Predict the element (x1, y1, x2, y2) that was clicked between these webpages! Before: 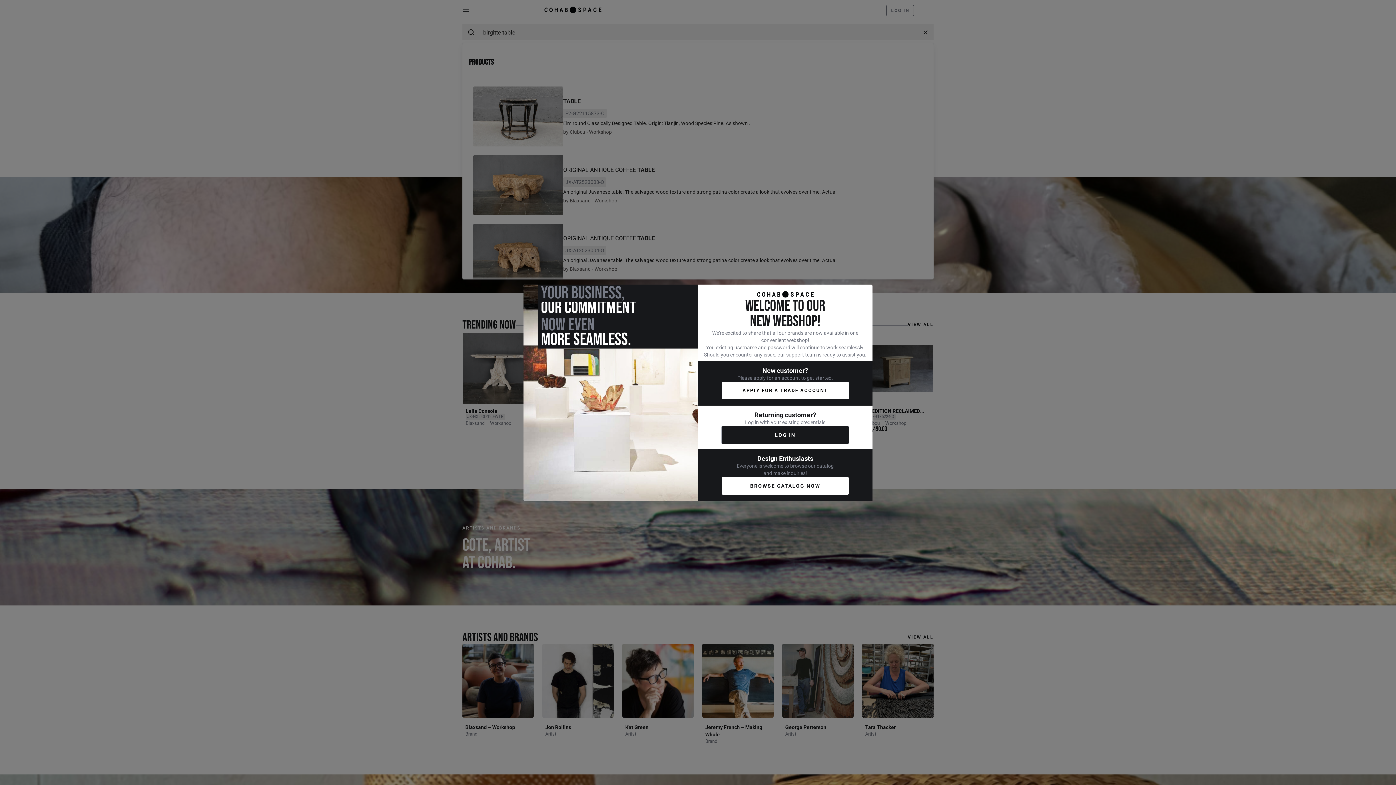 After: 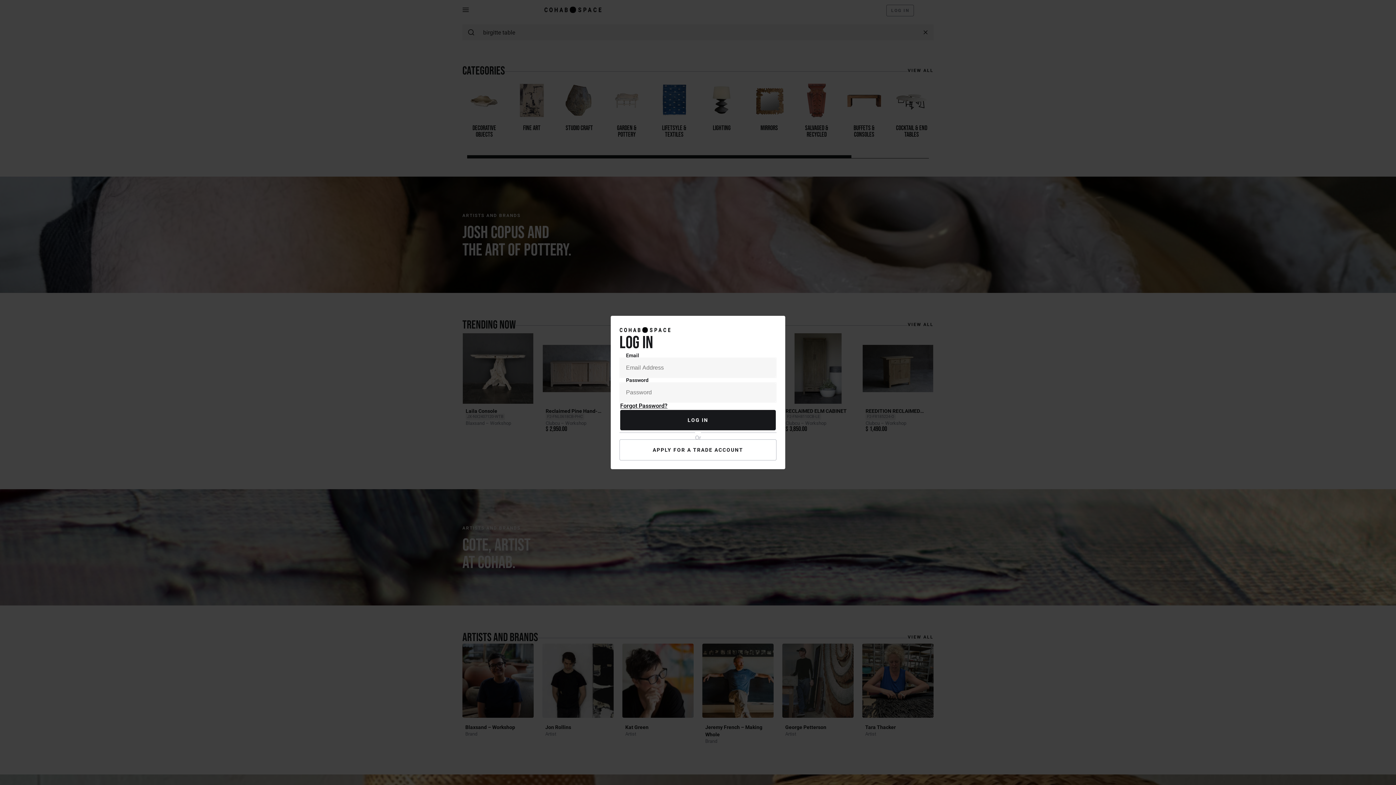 Action: label: LOG IN bbox: (721, 426, 849, 444)